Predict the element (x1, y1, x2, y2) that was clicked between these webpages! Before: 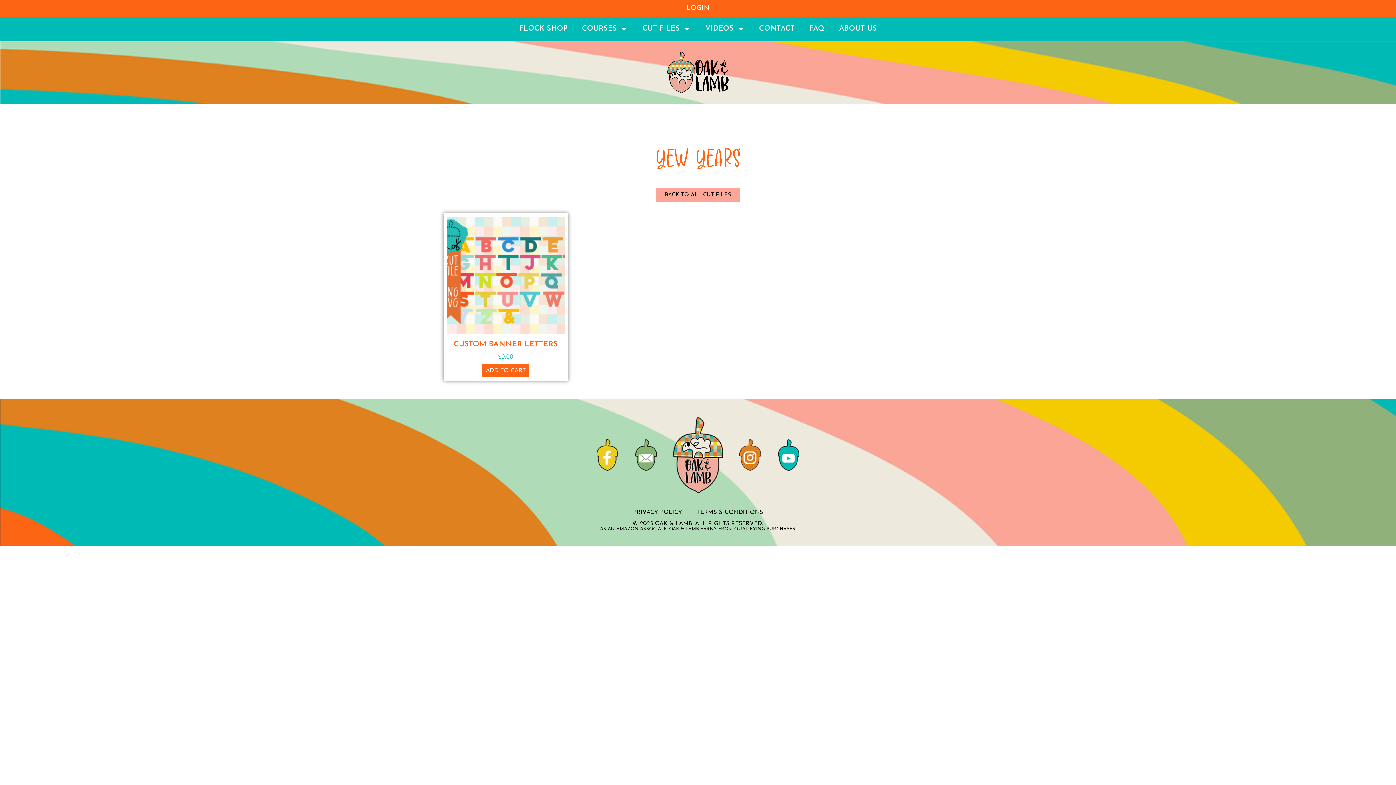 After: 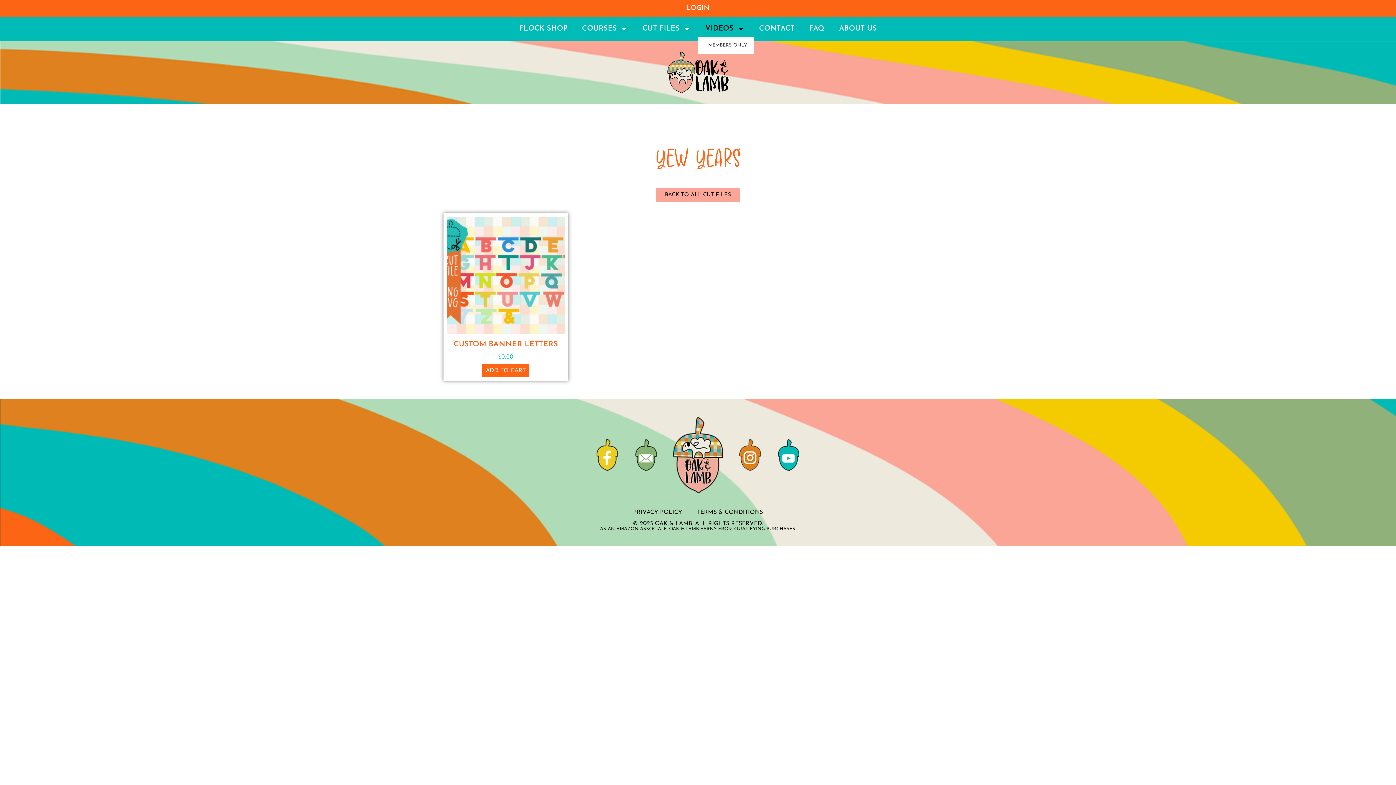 Action: bbox: (698, 20, 752, 37) label: VIDEOS